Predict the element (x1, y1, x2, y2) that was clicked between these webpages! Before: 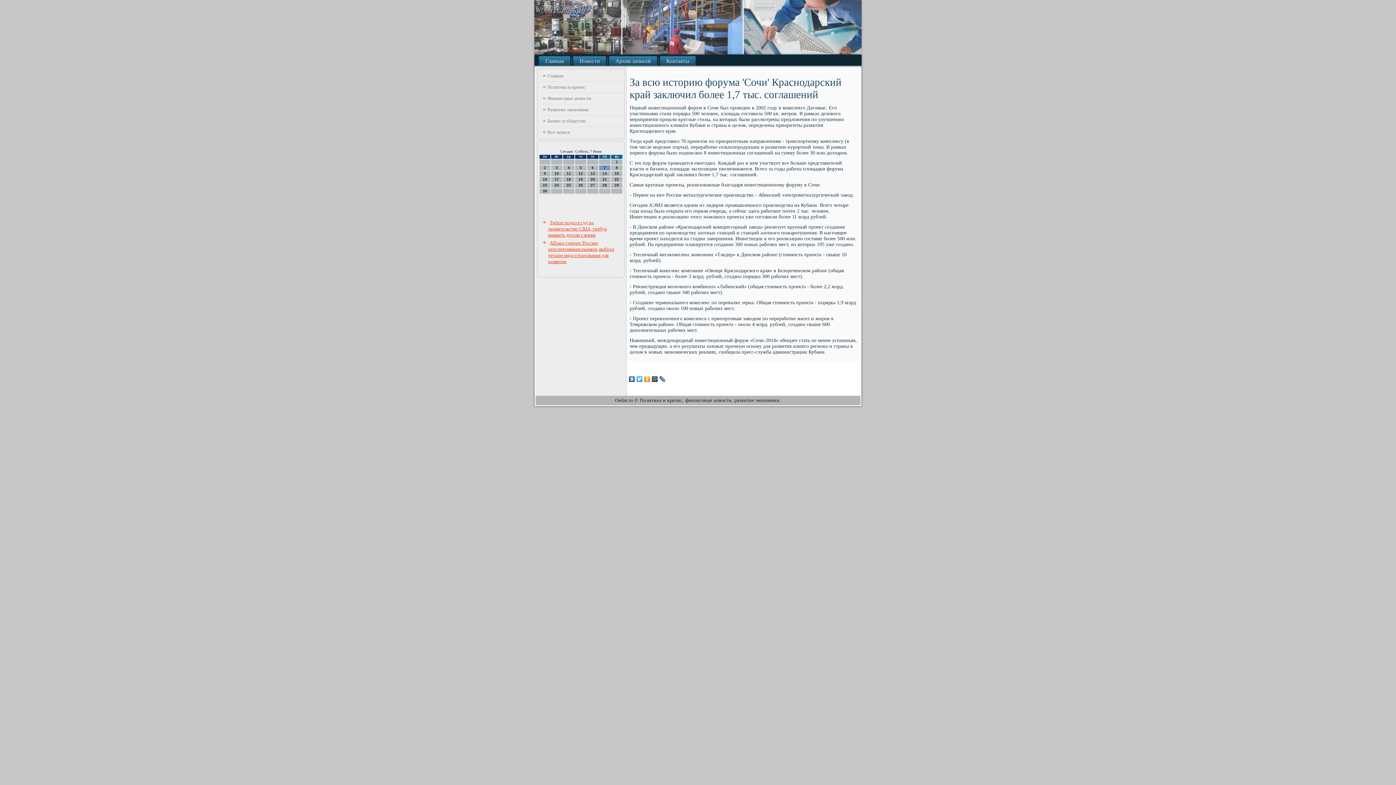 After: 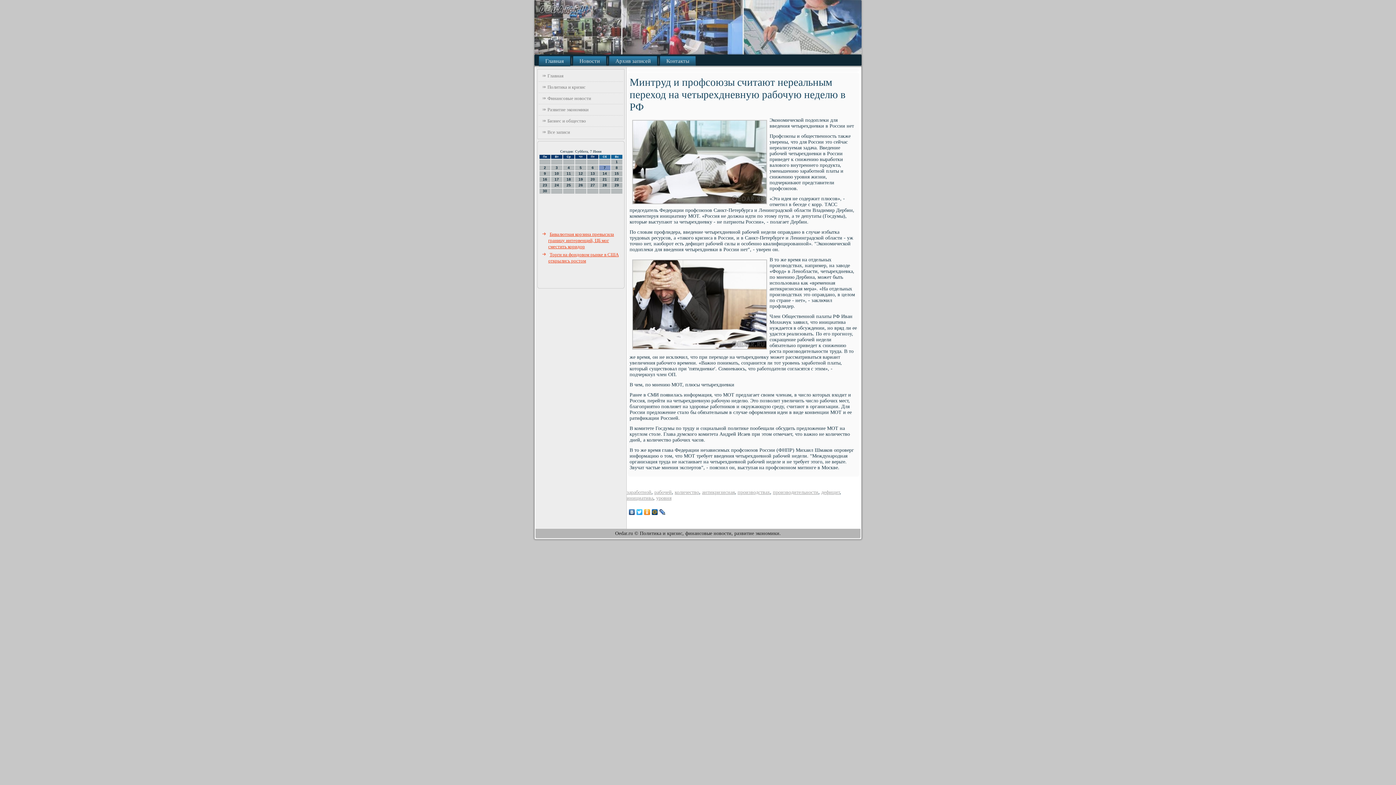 Action: bbox: (538, 70, 623, 81) label: Главная